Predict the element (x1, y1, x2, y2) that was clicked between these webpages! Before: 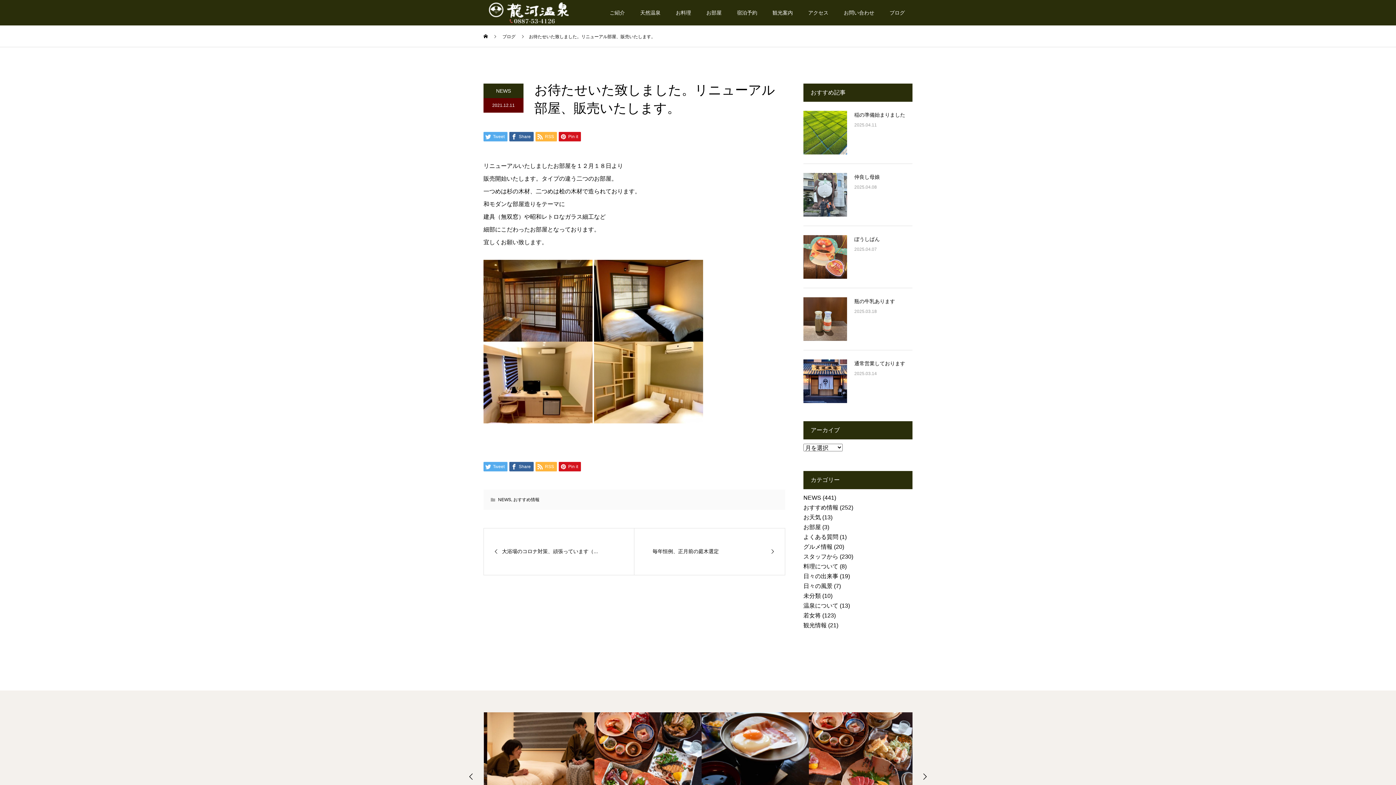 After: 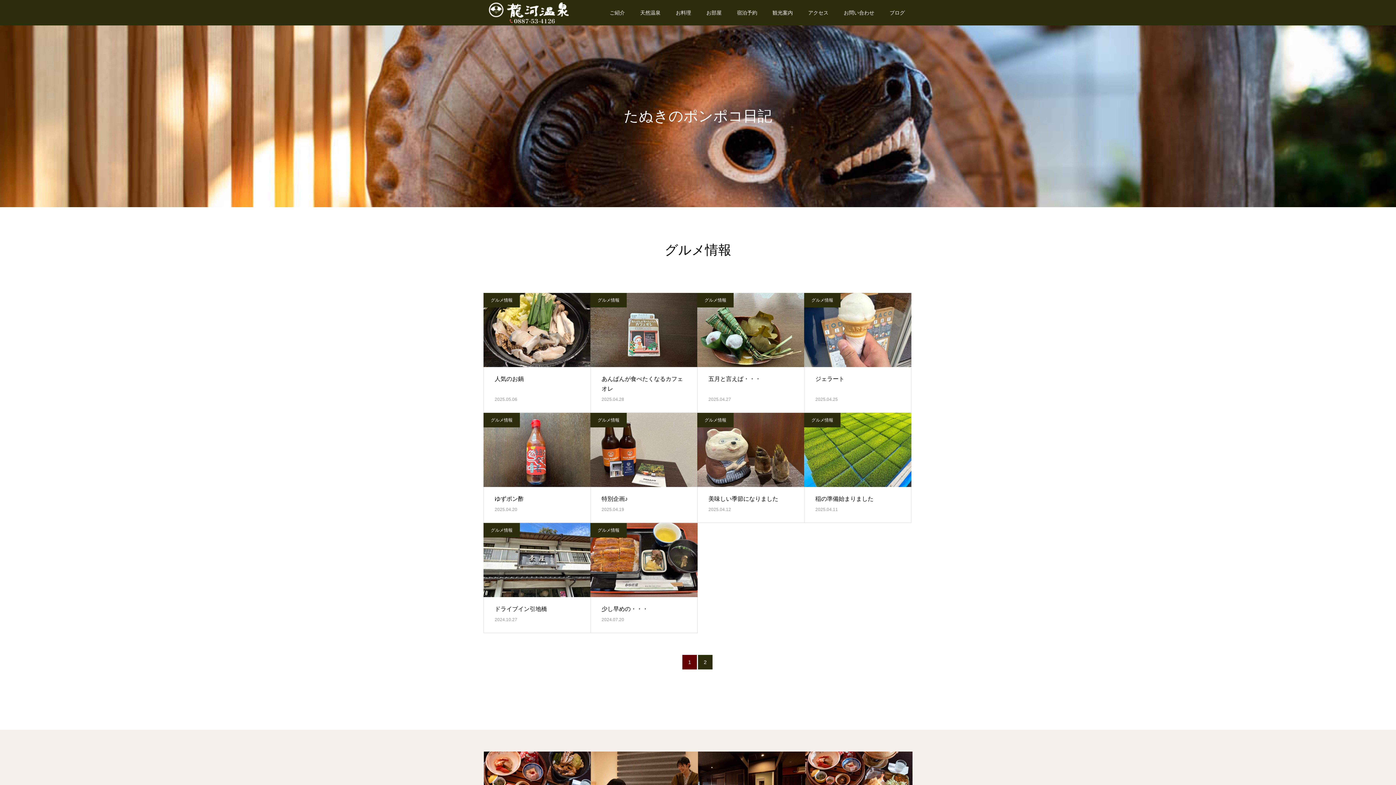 Action: bbox: (803, 544, 832, 550) label: グルメ情報